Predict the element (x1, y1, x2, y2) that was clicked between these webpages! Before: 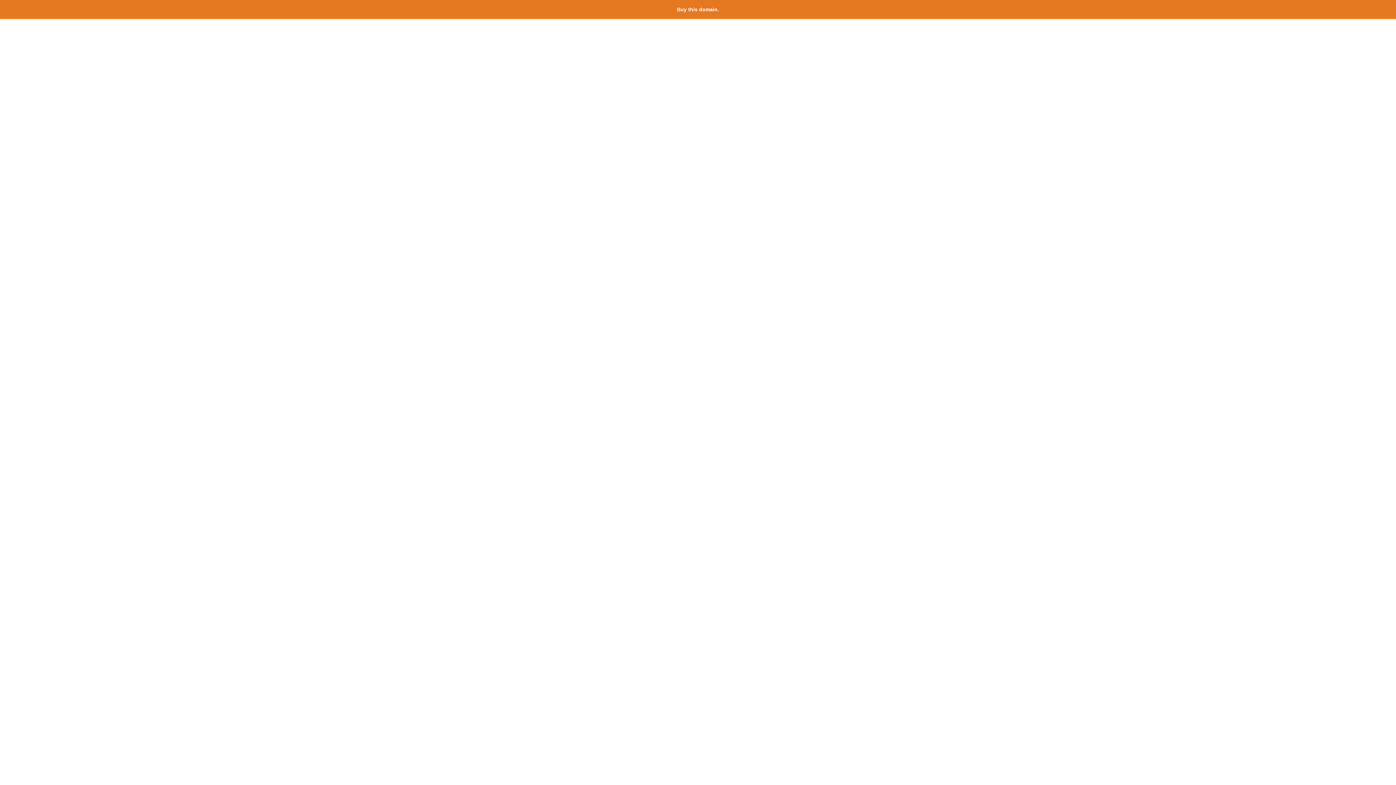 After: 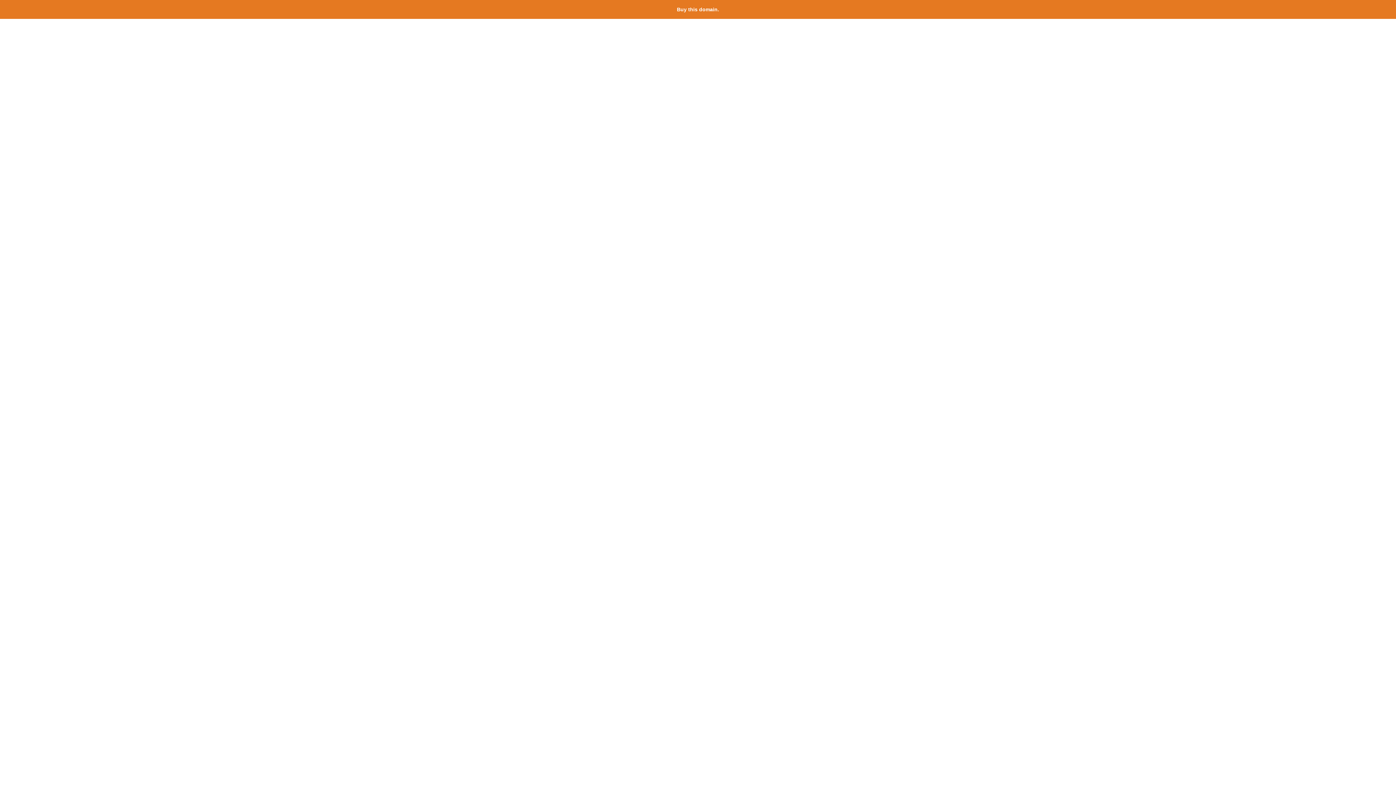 Action: bbox: (677, 6, 719, 12) label: Buy this domain.